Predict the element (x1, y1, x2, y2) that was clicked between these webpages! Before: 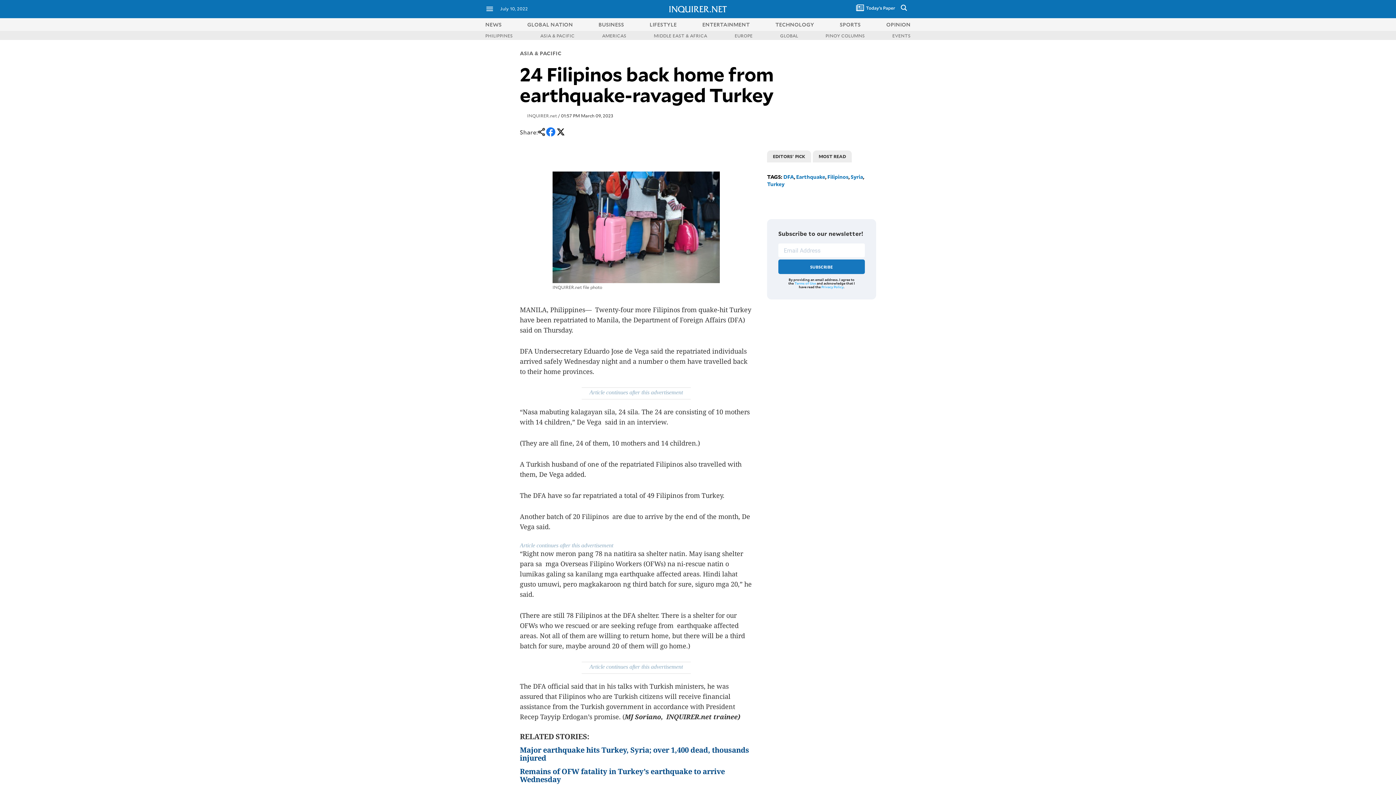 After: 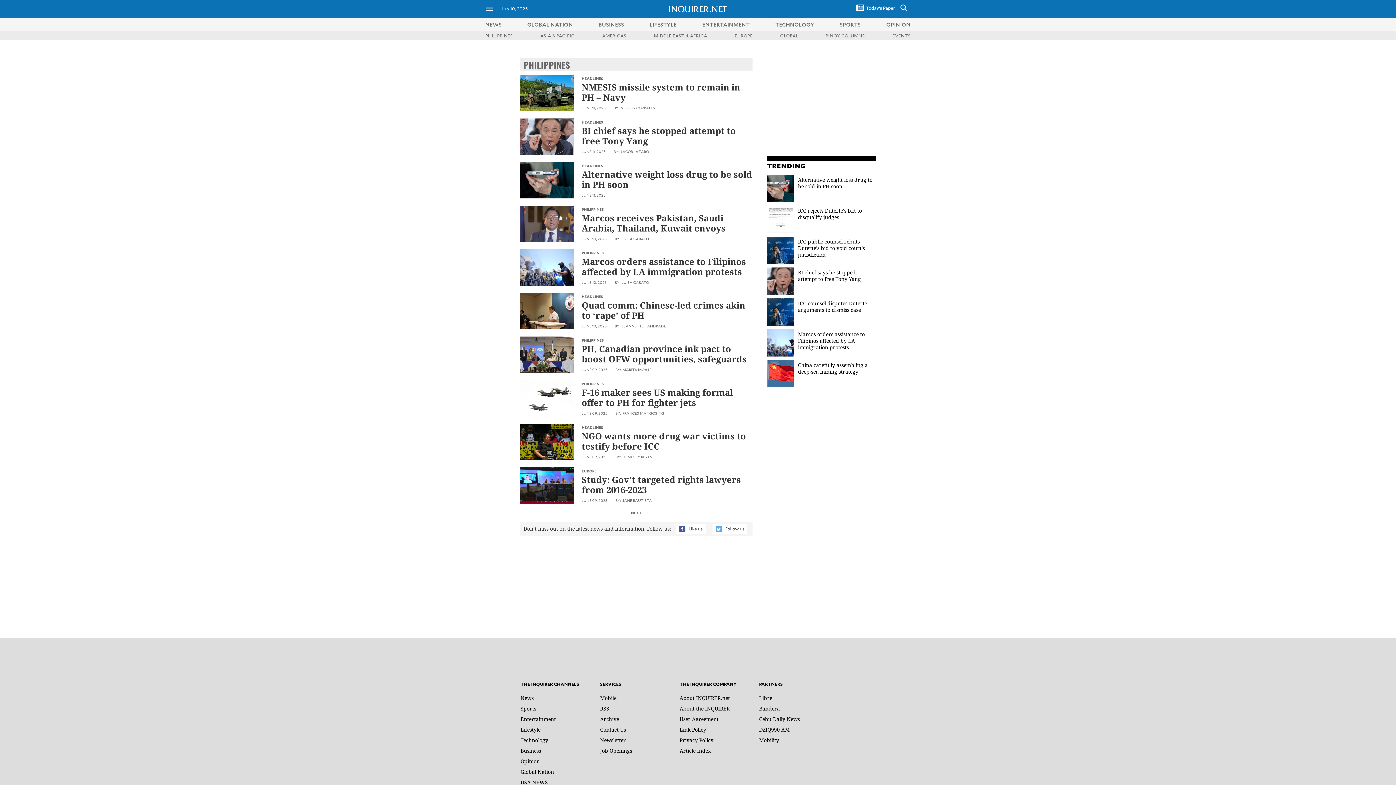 Action: label: PHILIPPINES bbox: (485, 32, 512, 38)